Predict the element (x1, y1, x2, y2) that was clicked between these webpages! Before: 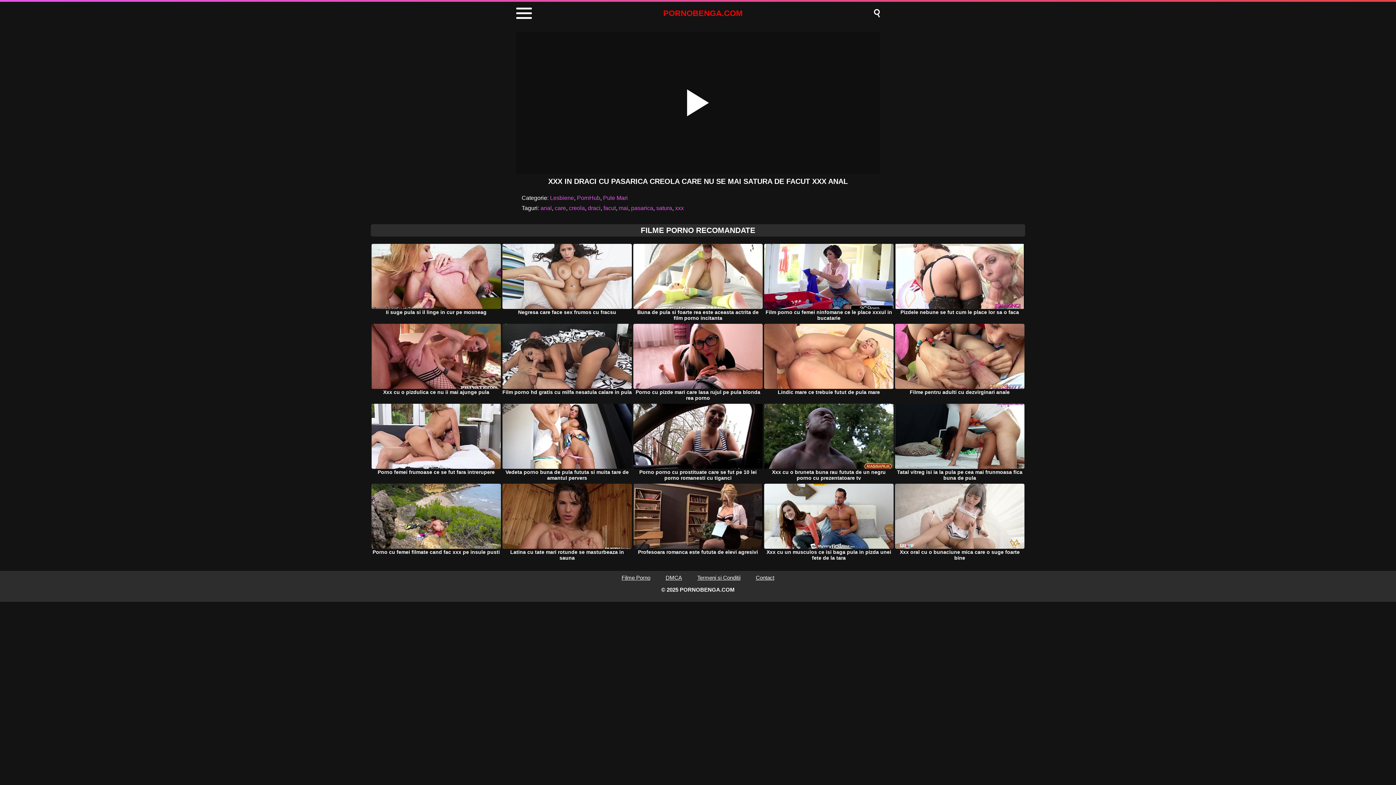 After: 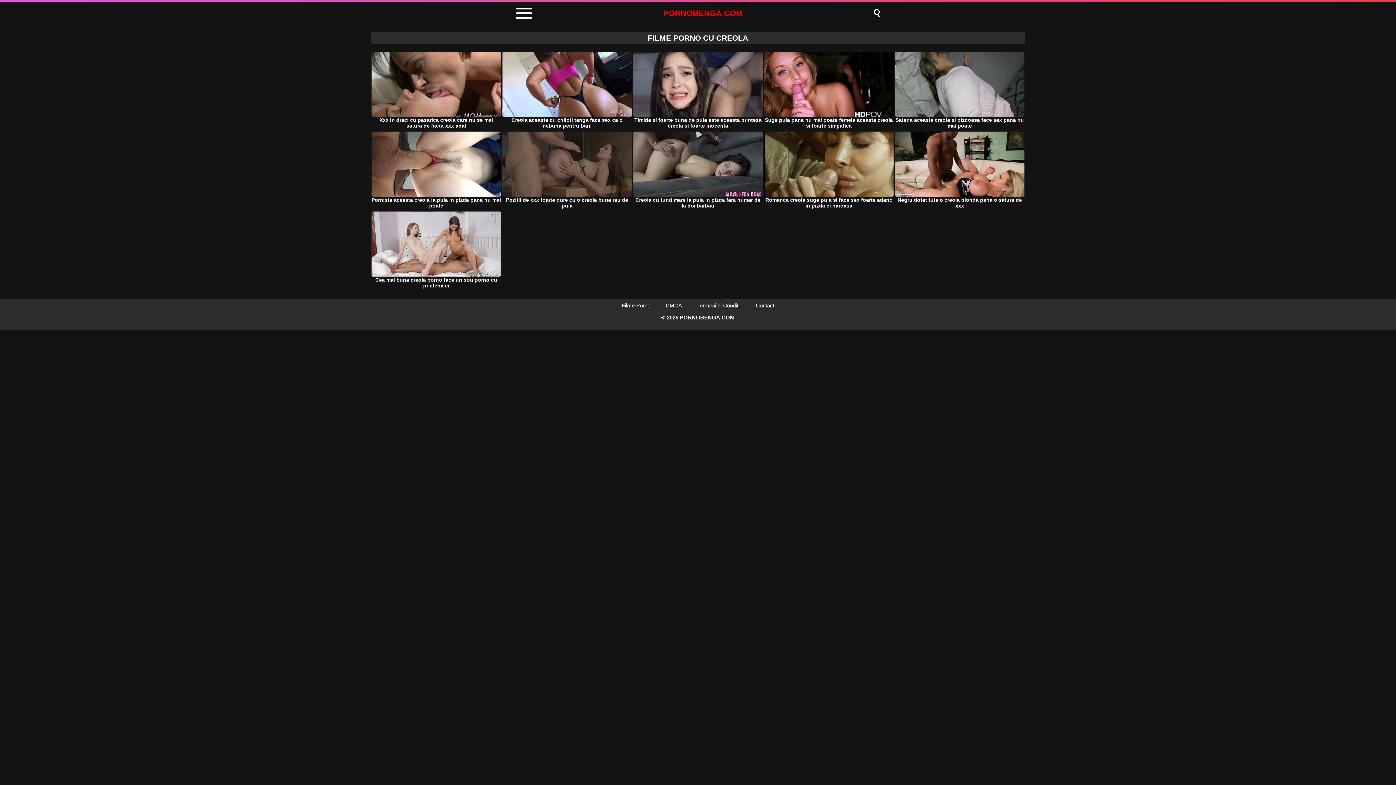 Action: label: creola bbox: (569, 205, 585, 211)